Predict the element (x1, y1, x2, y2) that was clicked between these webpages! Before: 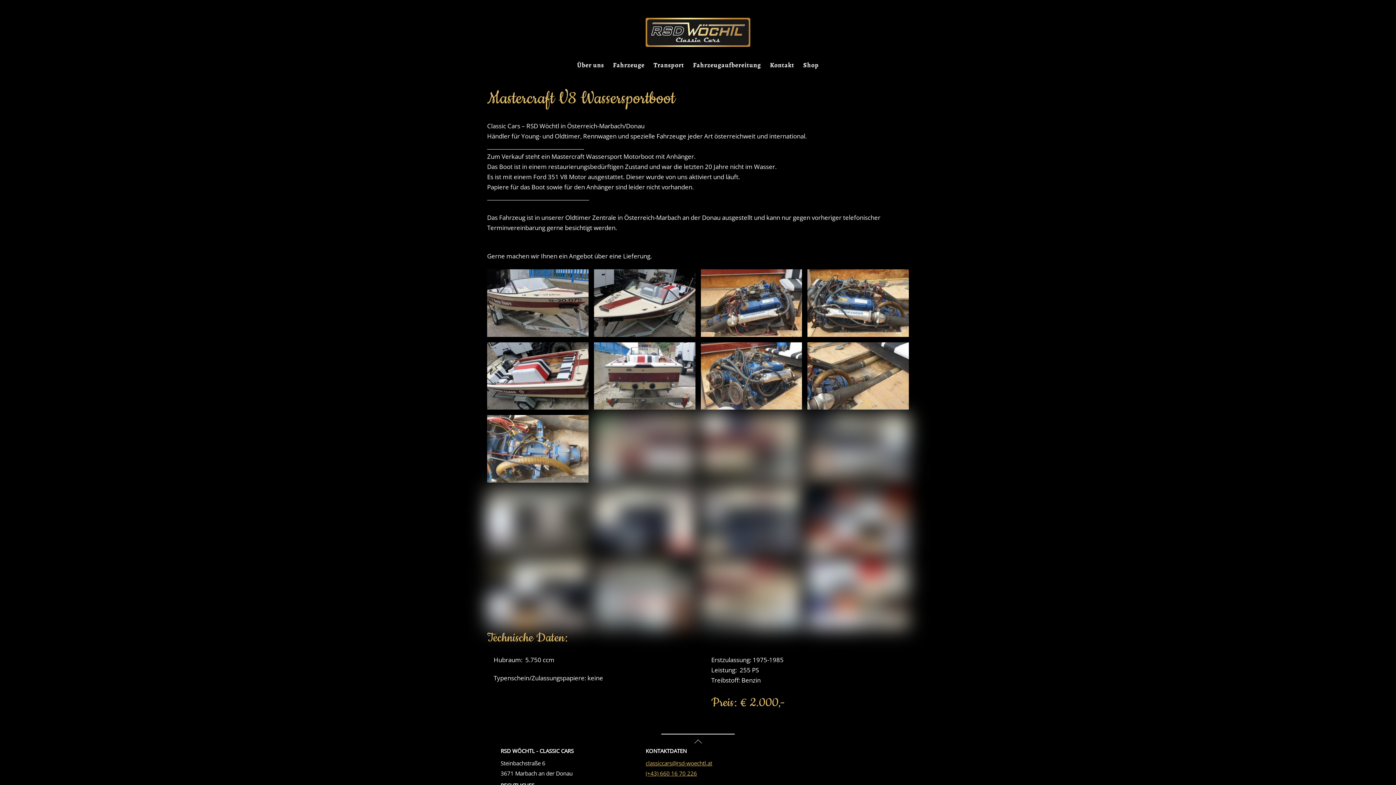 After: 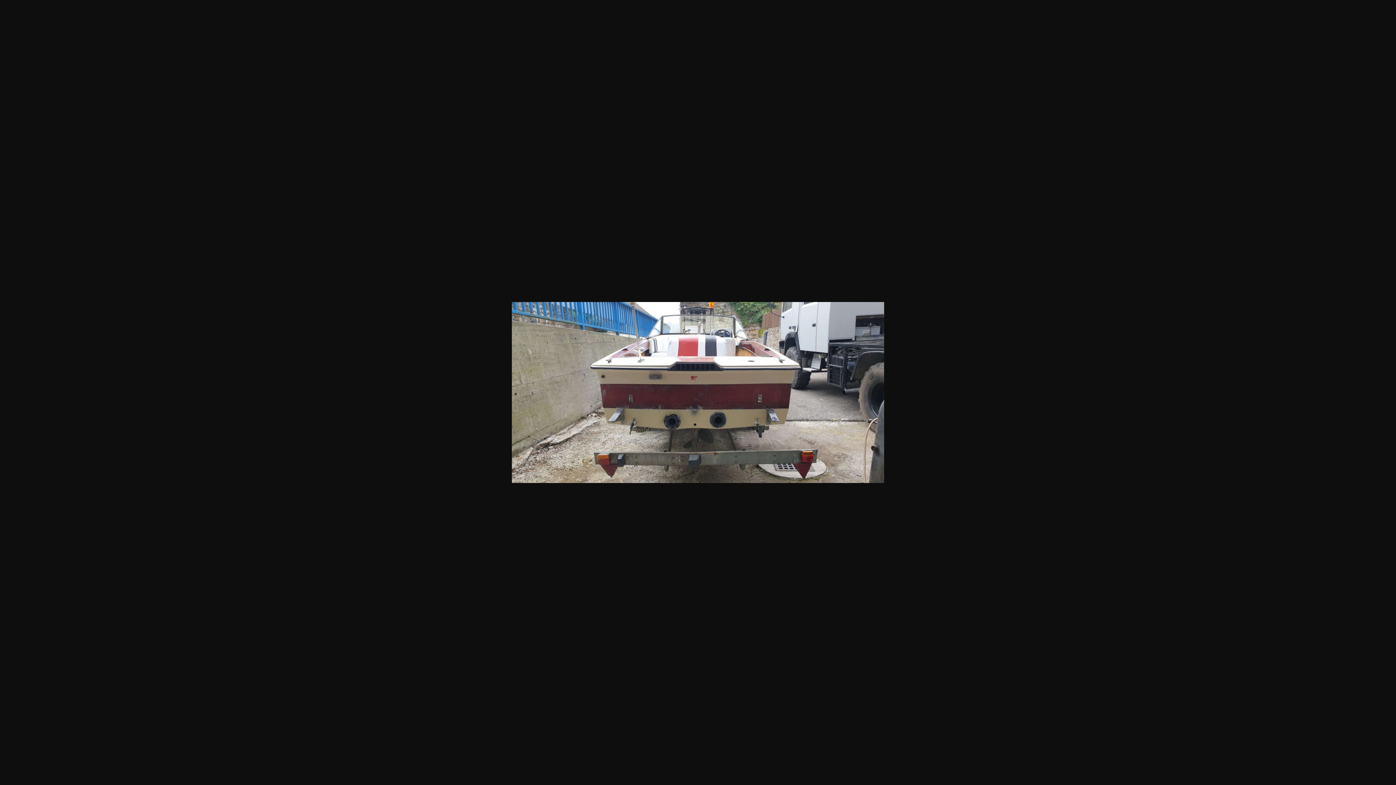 Action: bbox: (594, 400, 695, 408)